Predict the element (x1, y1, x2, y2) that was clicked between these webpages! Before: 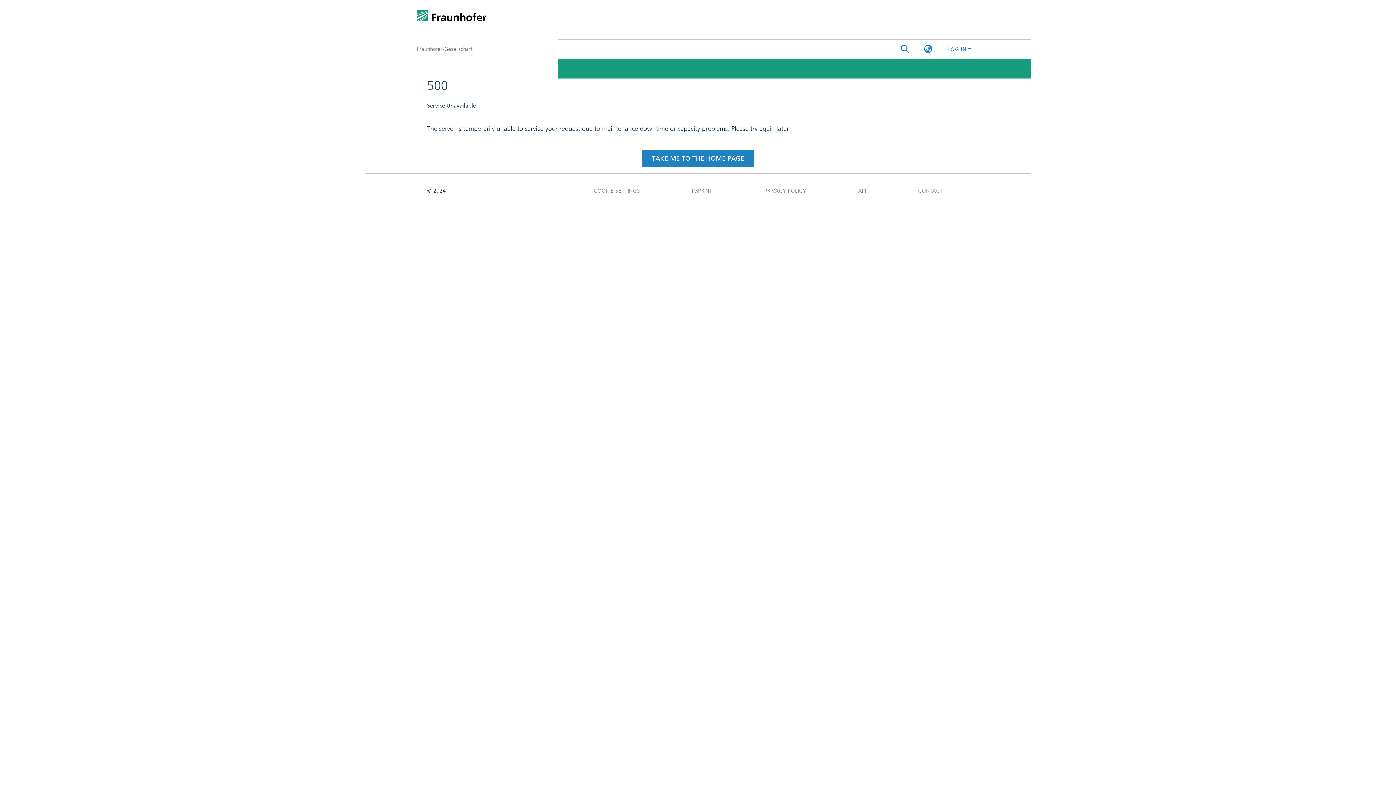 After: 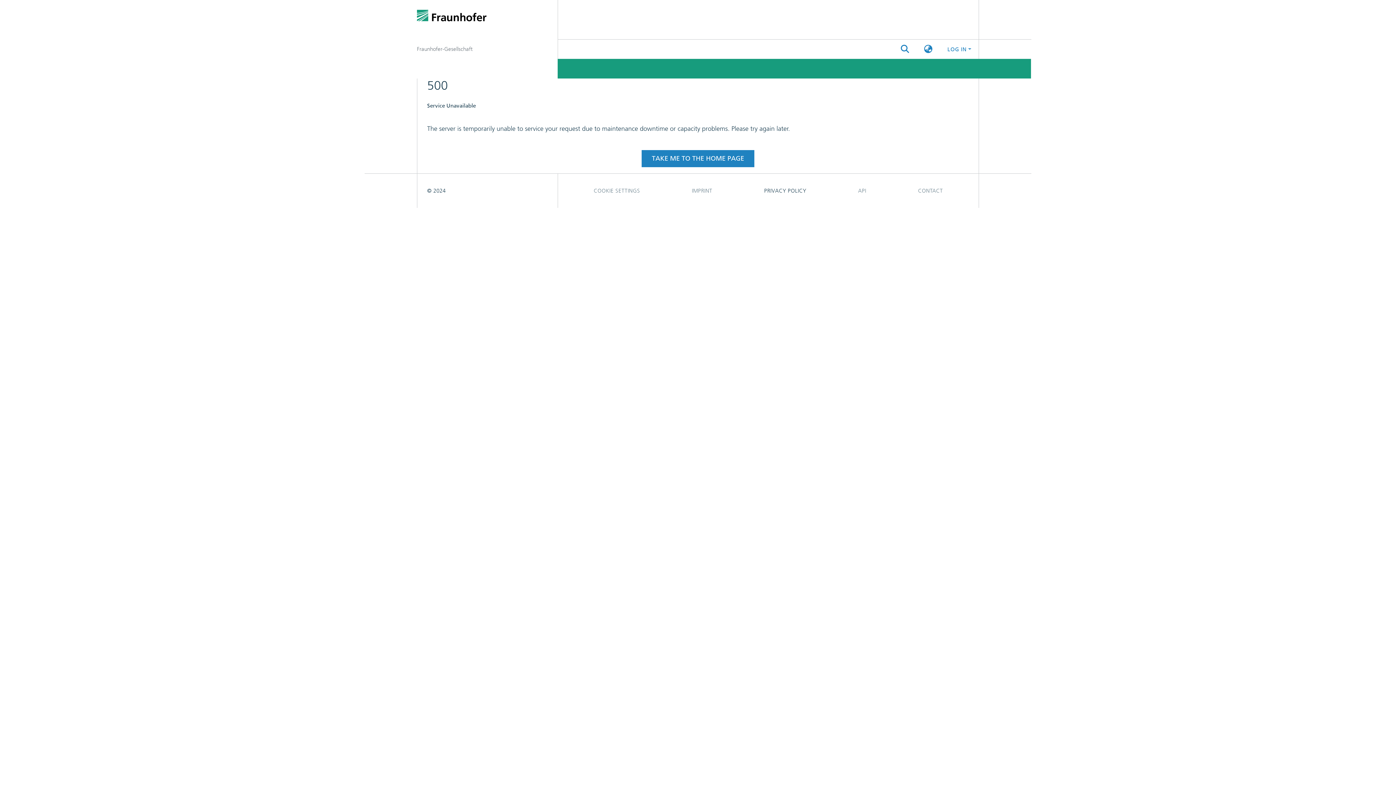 Action: bbox: (738, 183, 832, 198) label: PRIVACY POLICY